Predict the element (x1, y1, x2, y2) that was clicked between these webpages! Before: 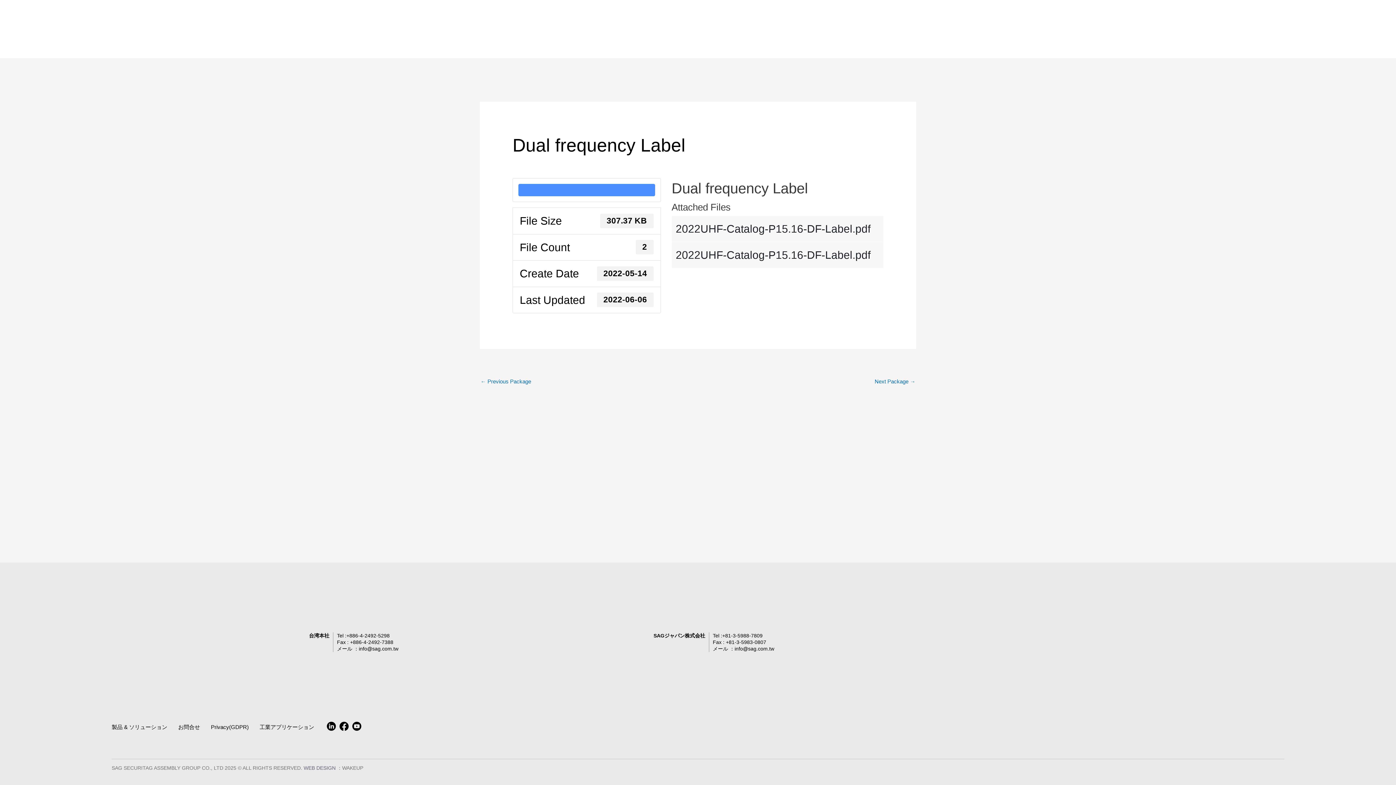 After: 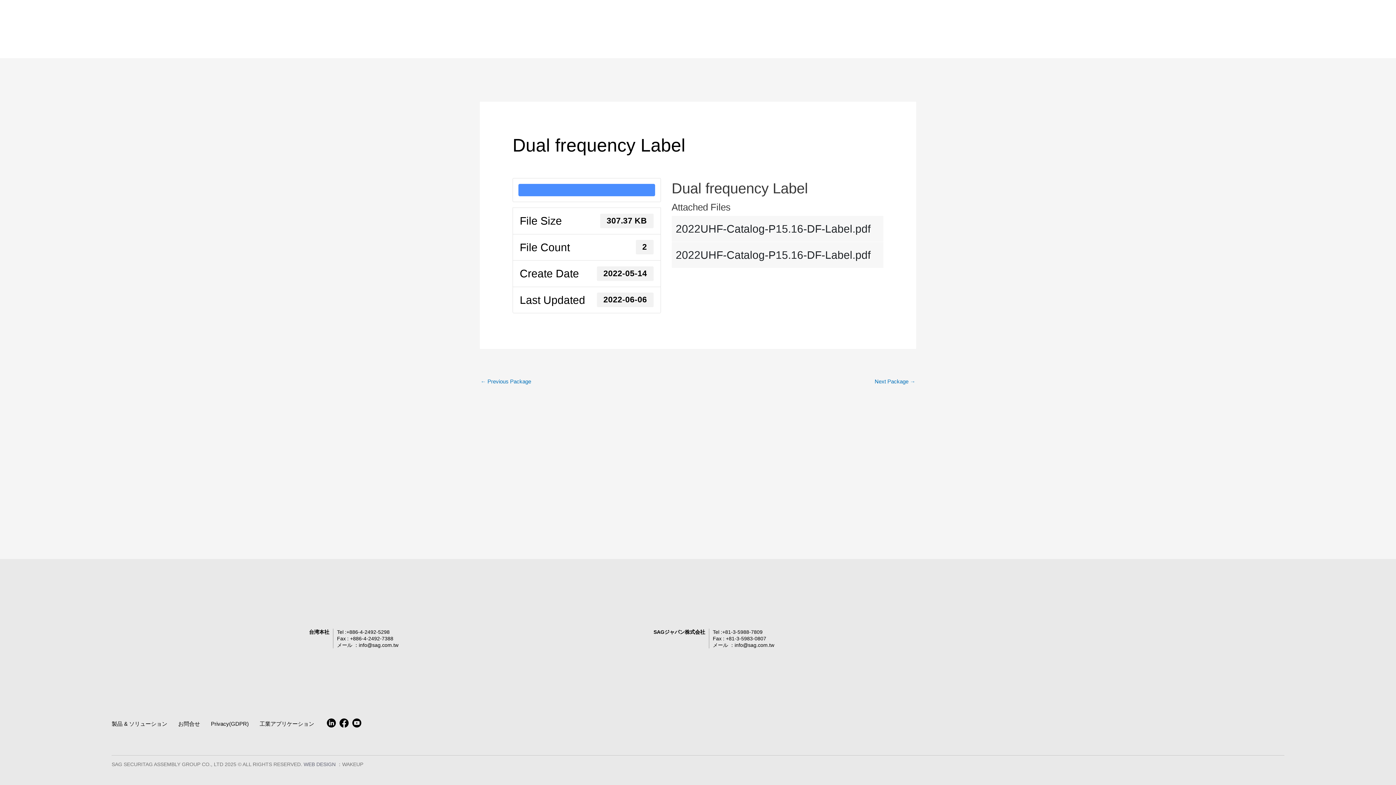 Action: bbox: (346, 632, 399, 639) label: +886-4-2492-5298